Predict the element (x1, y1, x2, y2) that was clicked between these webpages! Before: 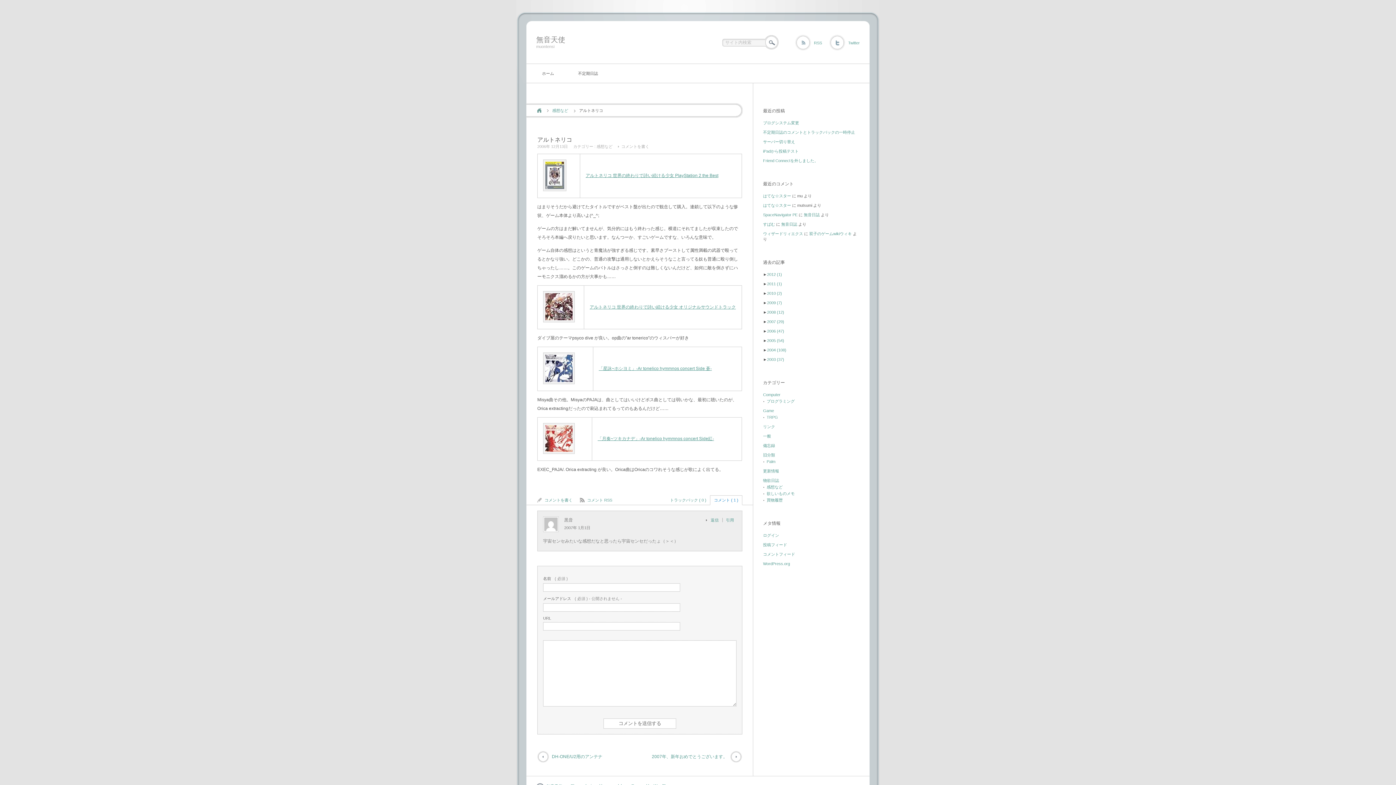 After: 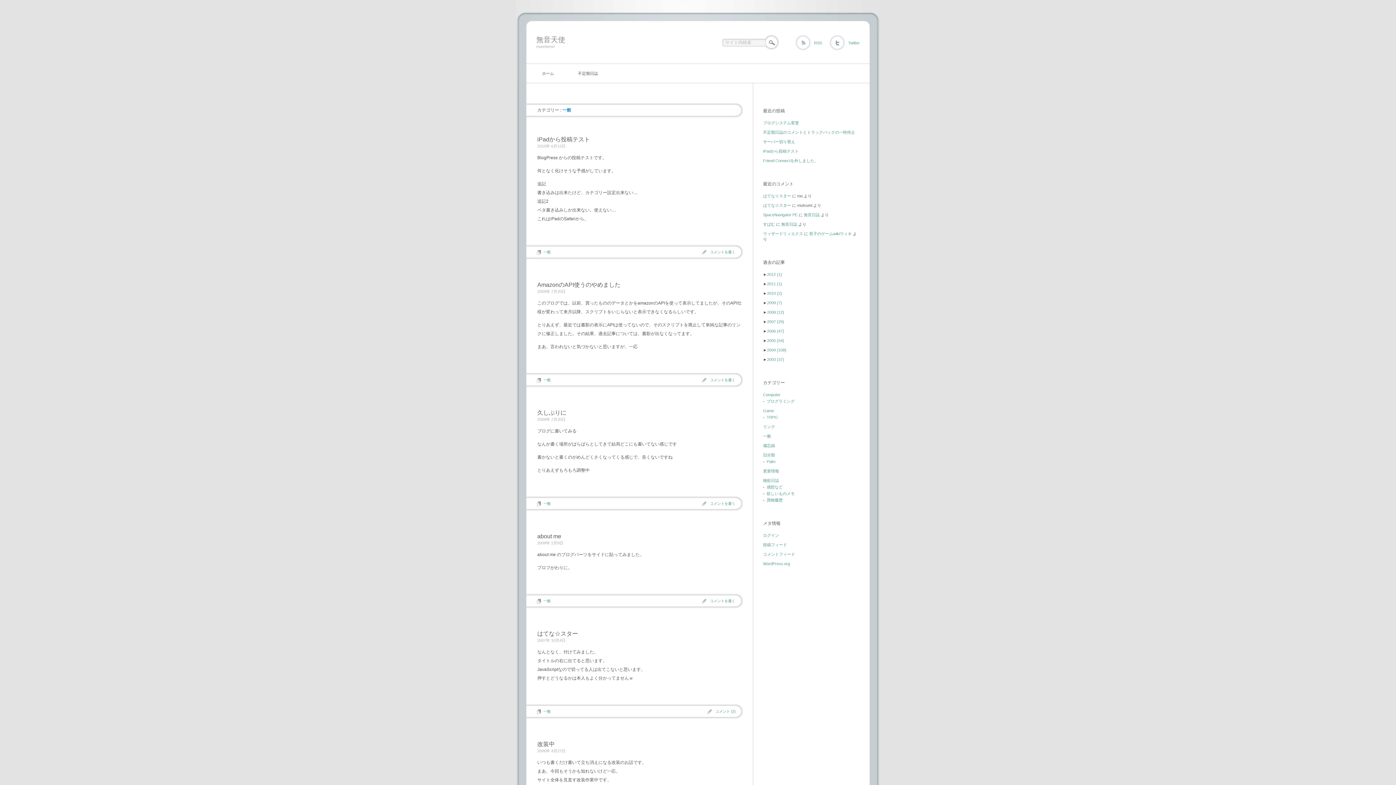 Action: label: 一般 bbox: (763, 434, 771, 438)